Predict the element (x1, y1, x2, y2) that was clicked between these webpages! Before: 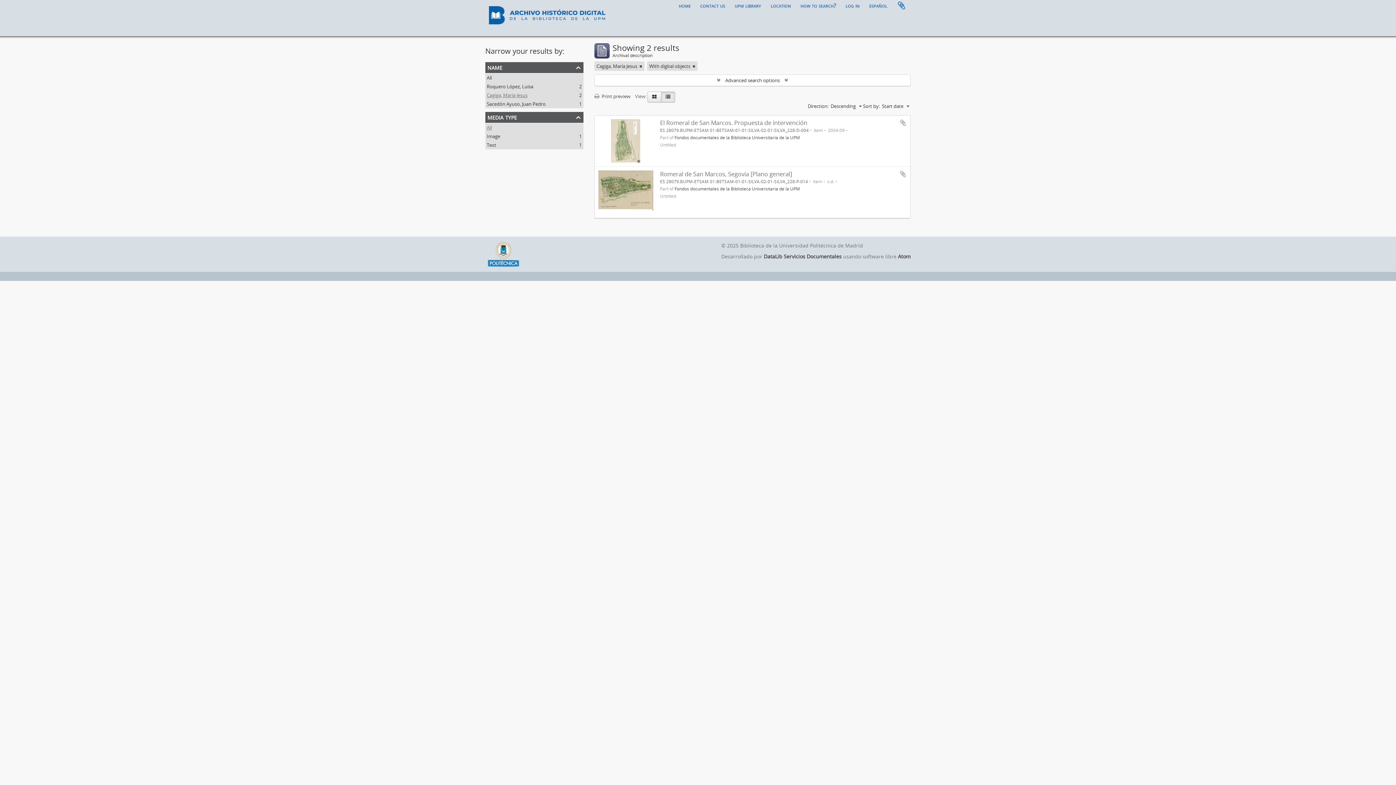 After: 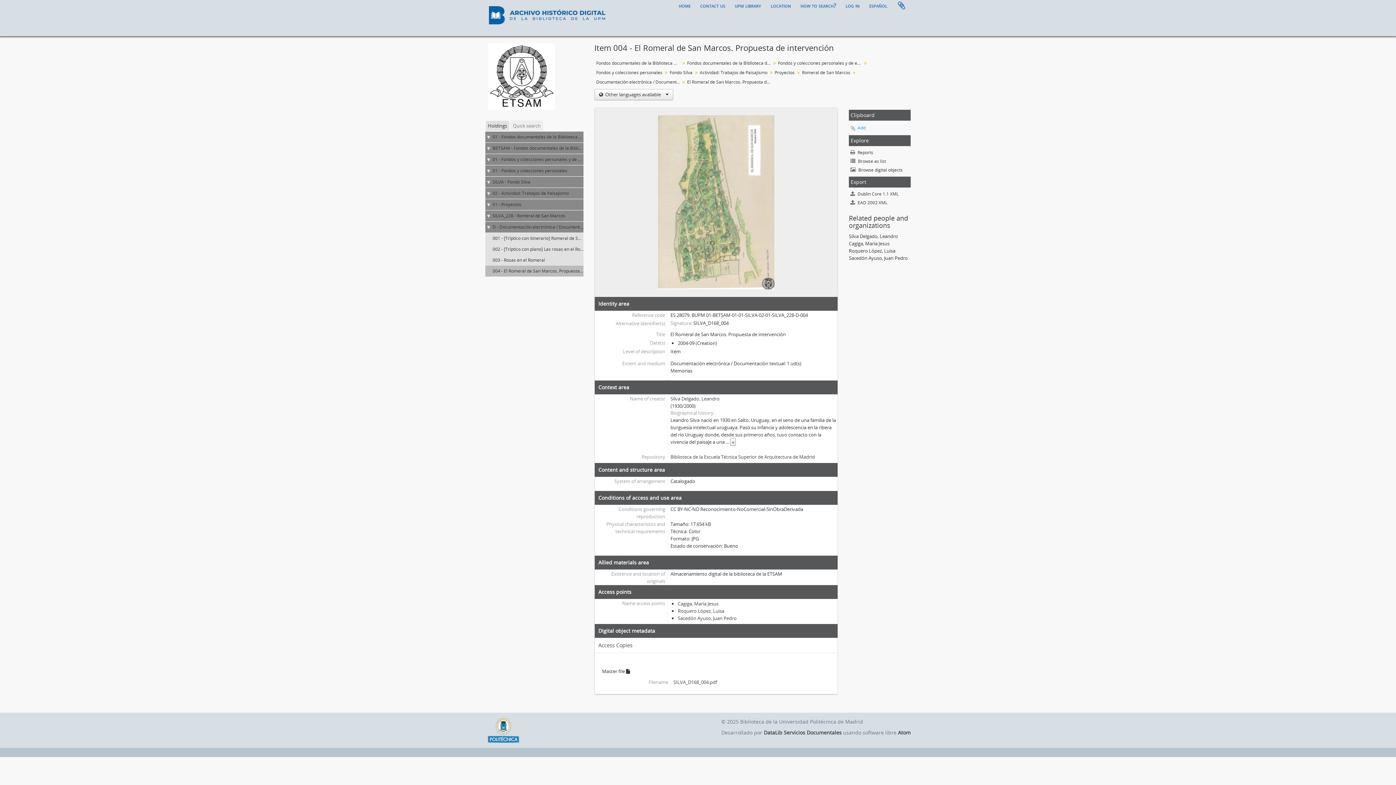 Action: bbox: (660, 118, 807, 126) label: El Romeral de San Marcos. Propuesta de intervención